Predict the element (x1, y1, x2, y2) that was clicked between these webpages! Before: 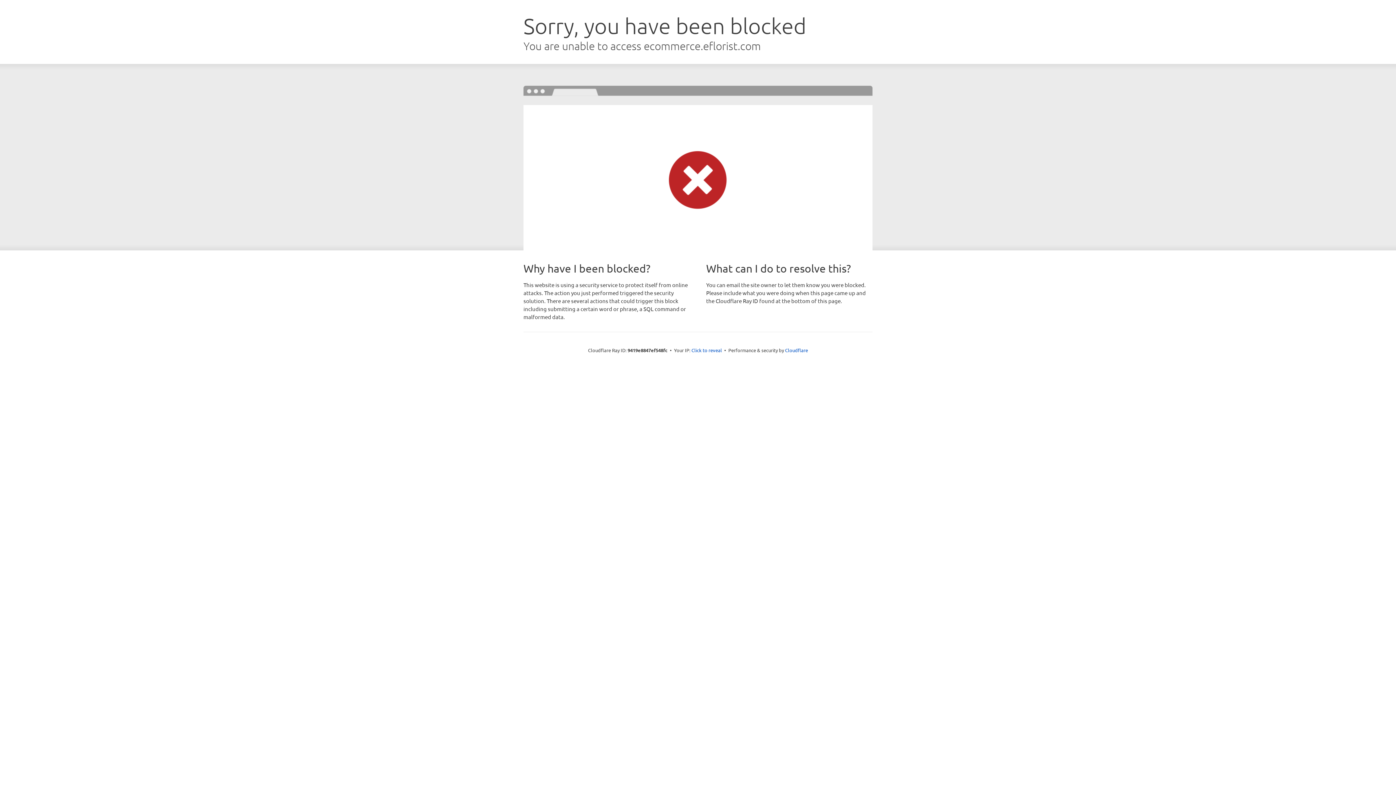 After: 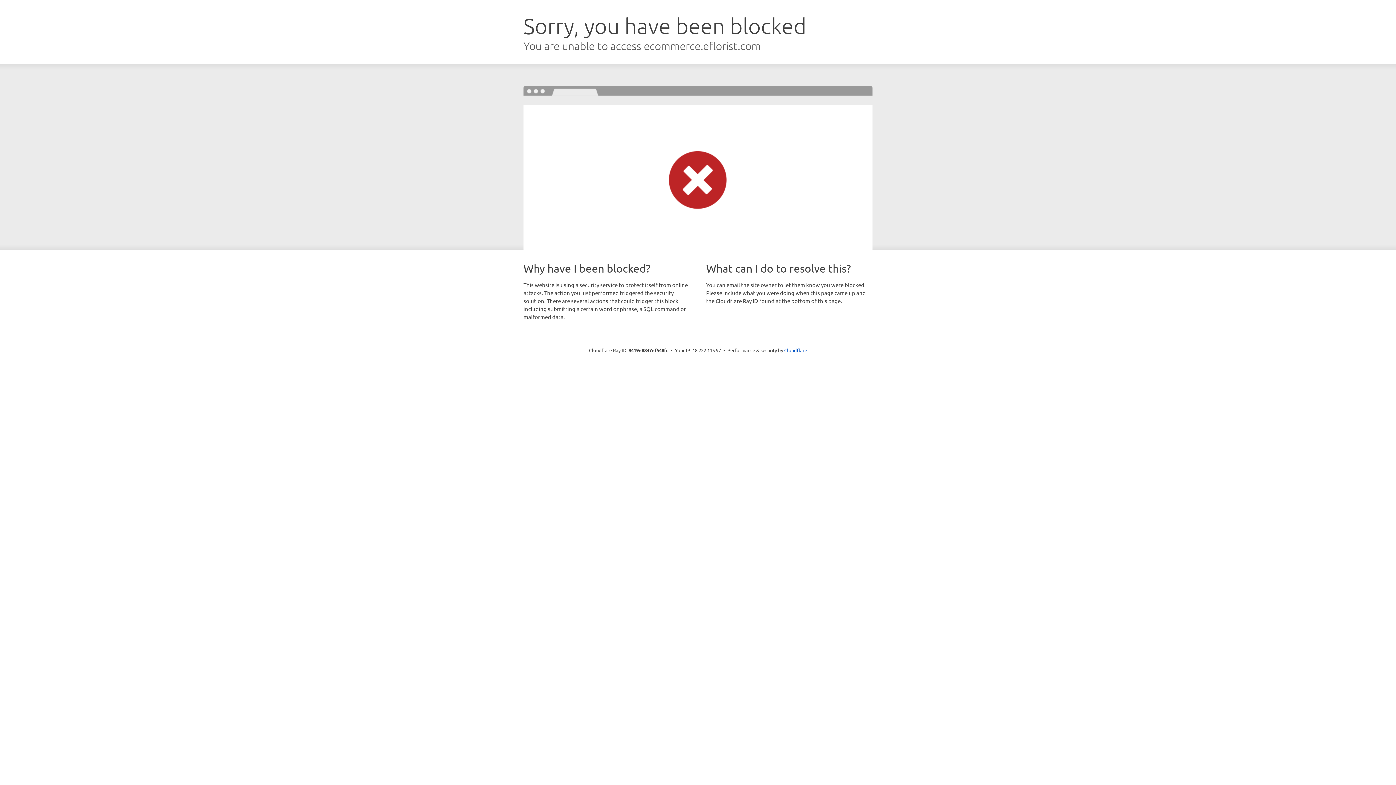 Action: label: Click to reveal bbox: (691, 346, 722, 353)